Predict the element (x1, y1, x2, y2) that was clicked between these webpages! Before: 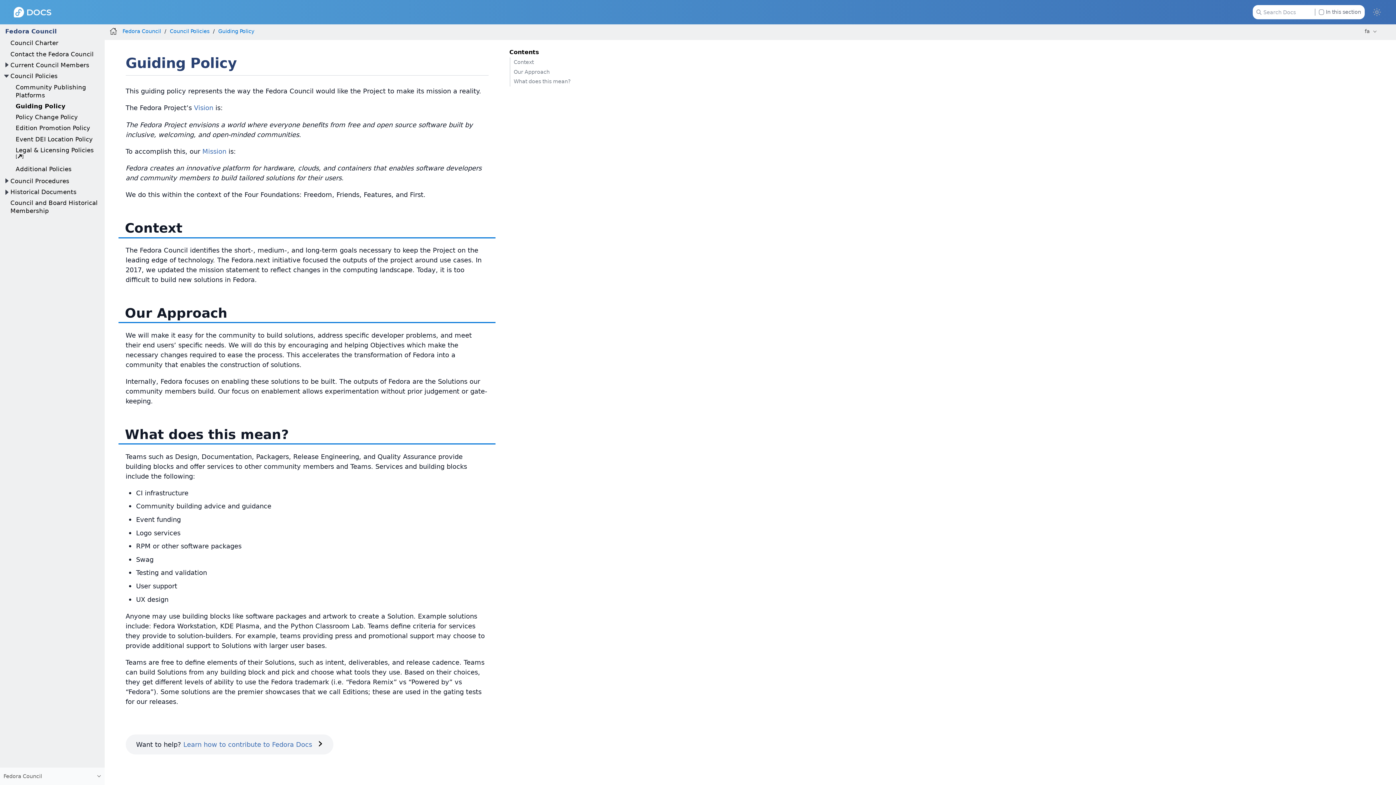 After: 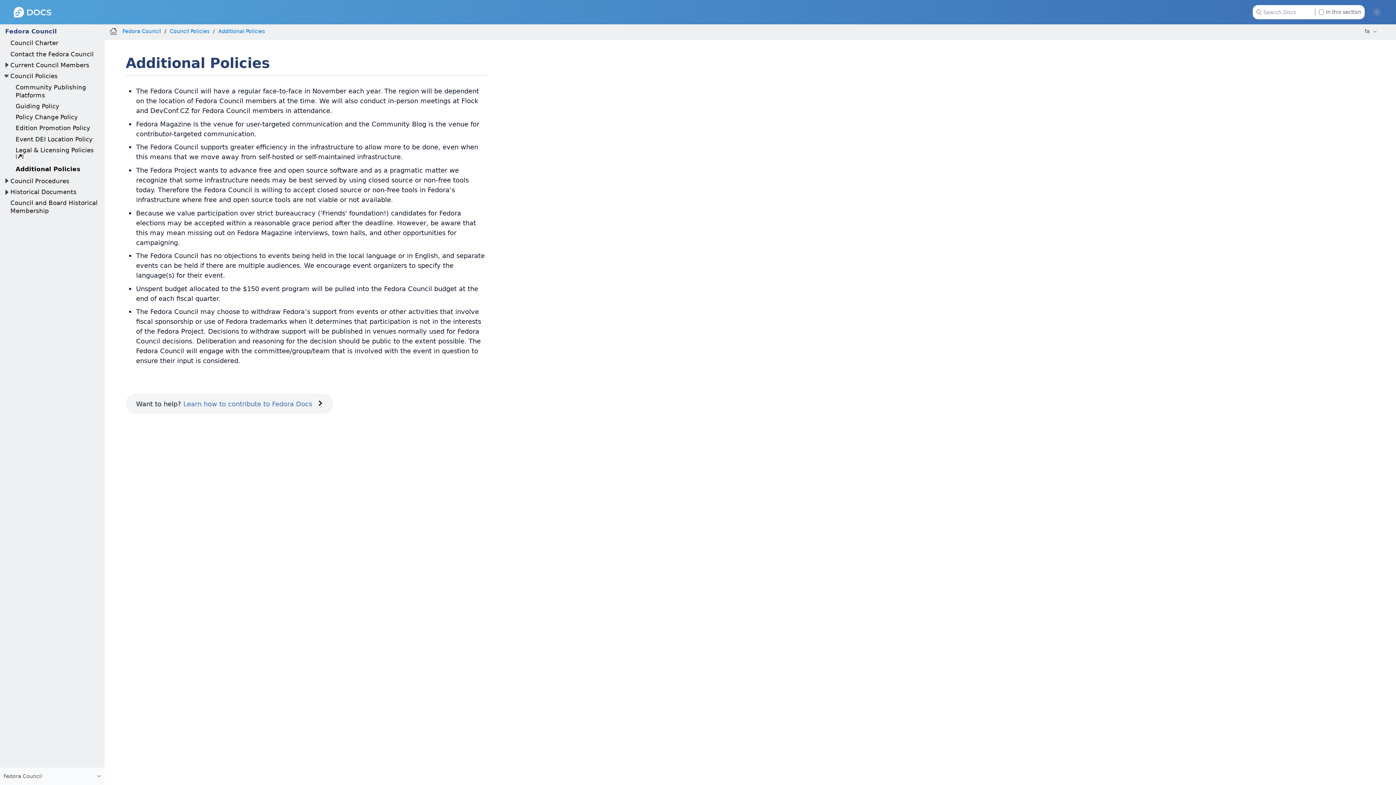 Action: label: Additional Policies bbox: (15, 165, 71, 172)